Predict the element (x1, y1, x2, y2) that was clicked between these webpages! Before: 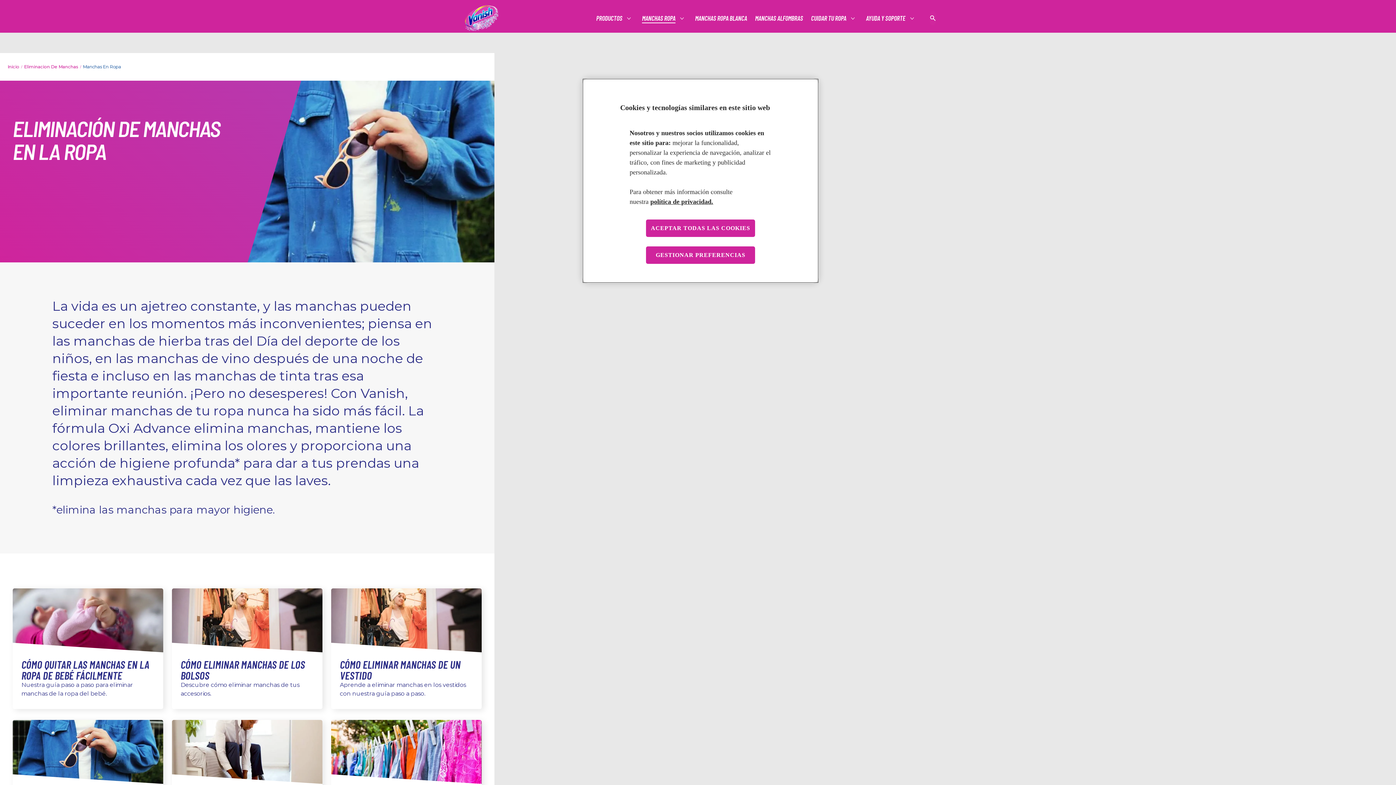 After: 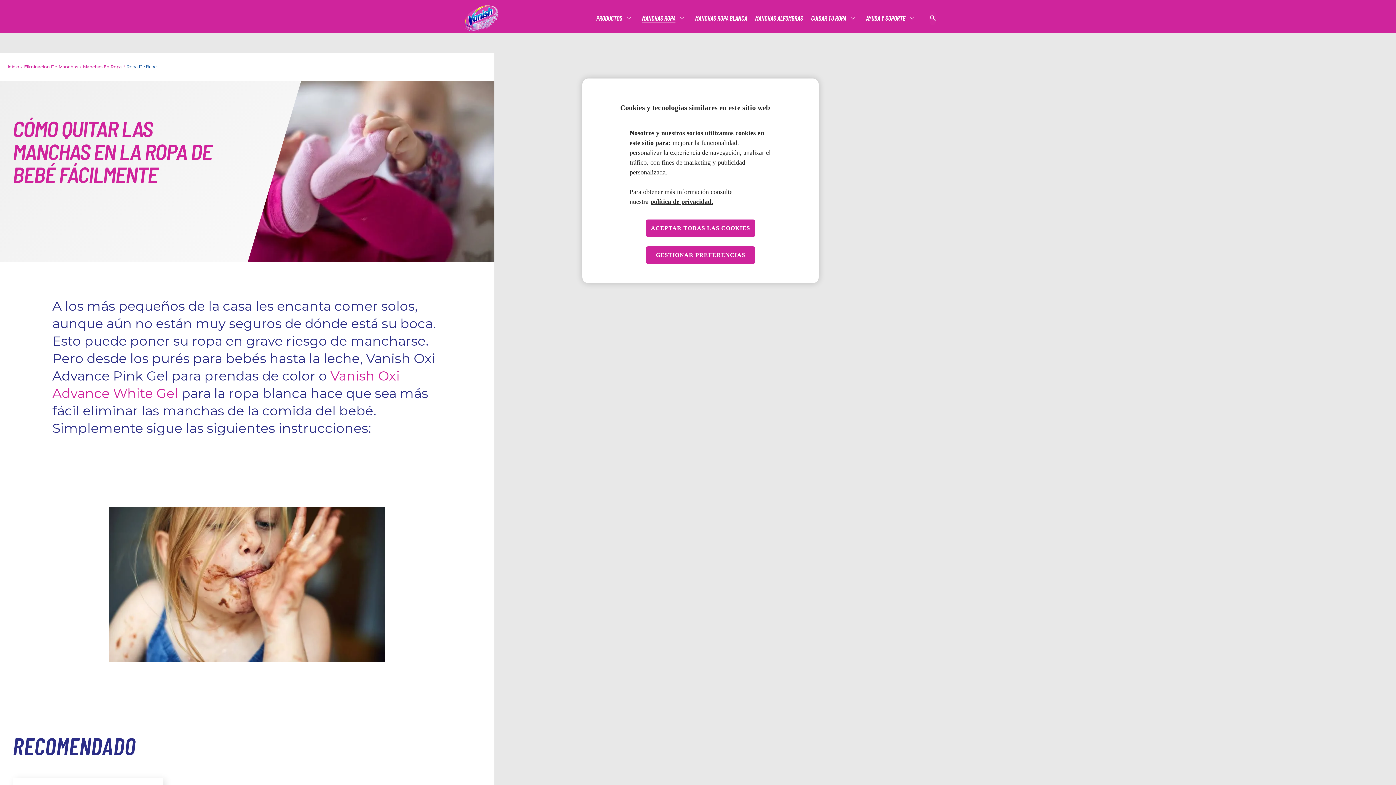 Action: bbox: (21, 659, 152, 681) label: CÓMO QUITAR LAS MANCHAS EN LA ROPA DE BEBÉ FÁCILMENTE